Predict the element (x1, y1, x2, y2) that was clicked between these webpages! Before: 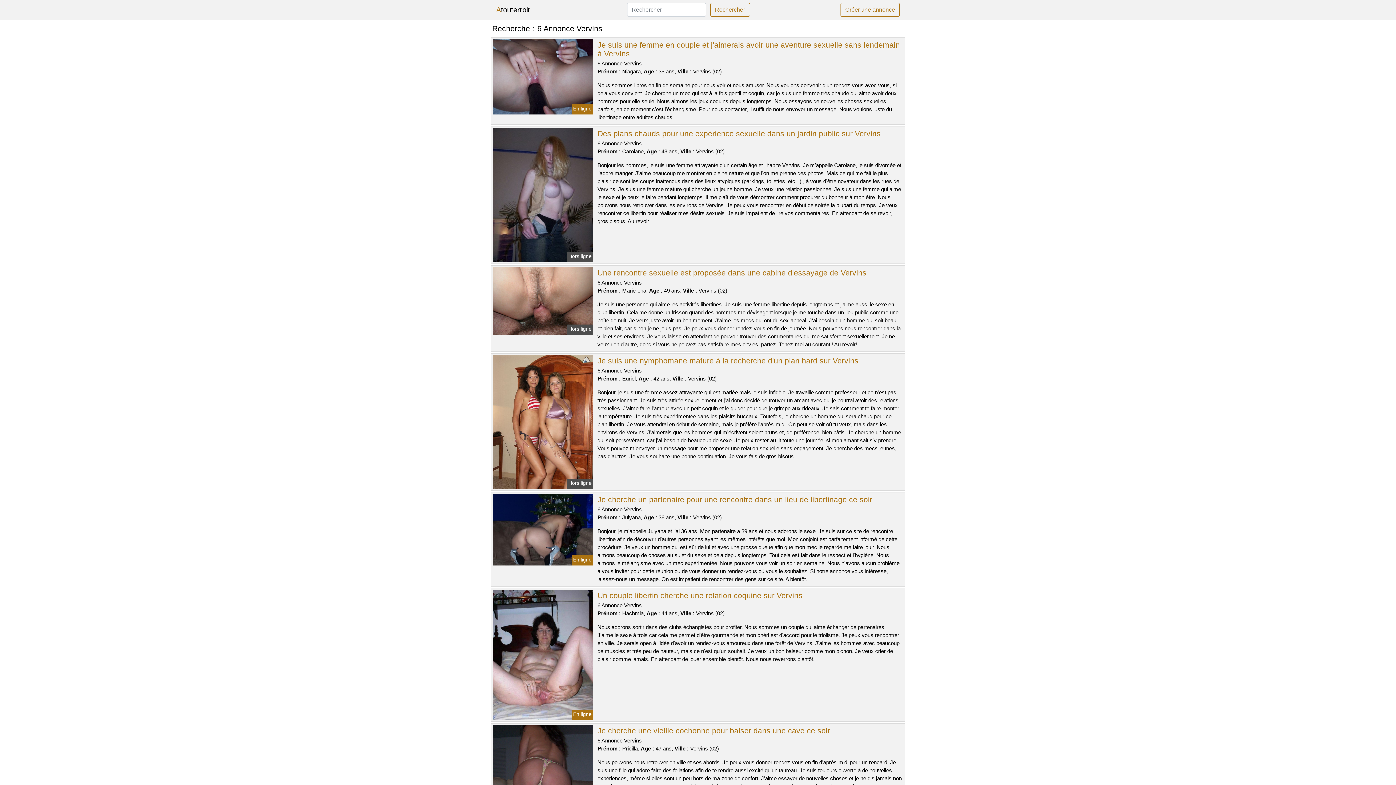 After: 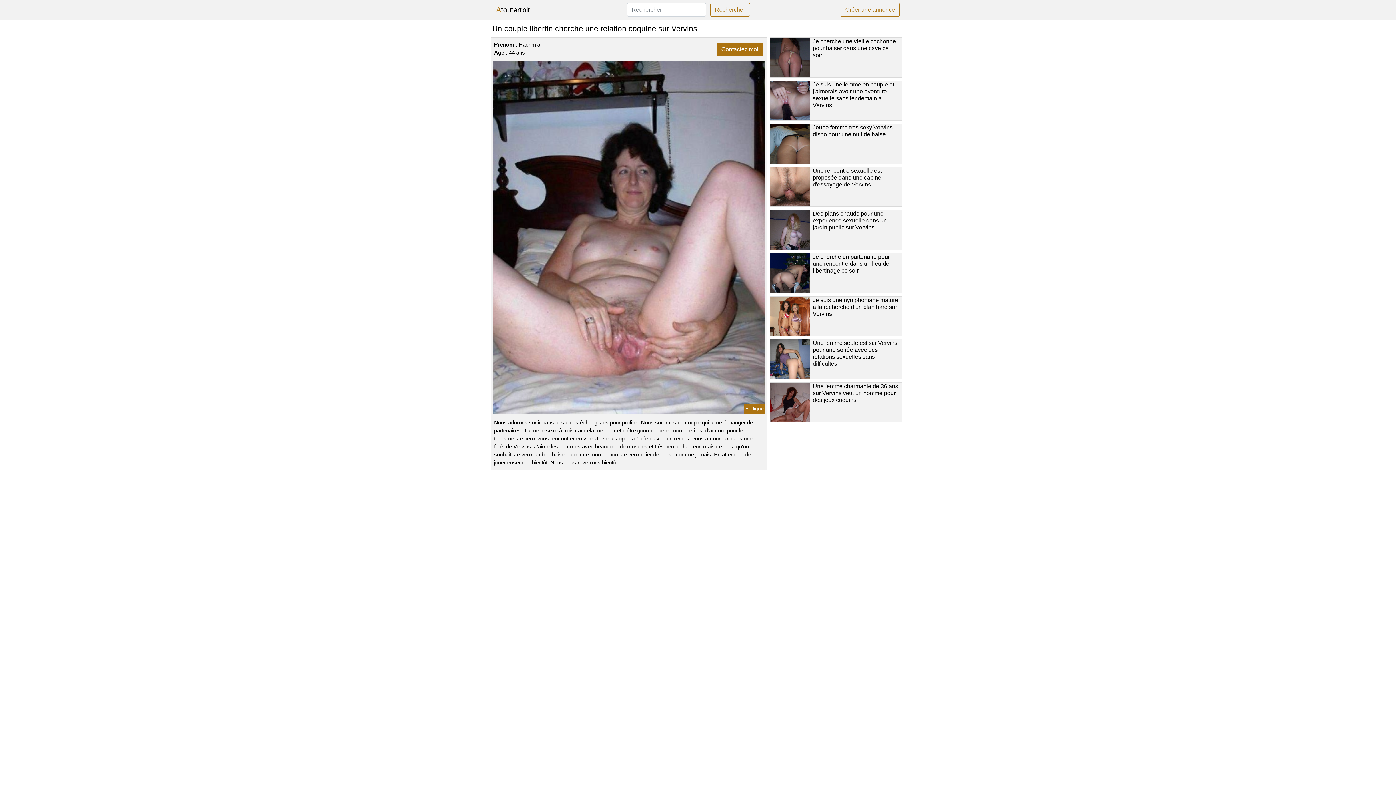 Action: label: Un couple libertin cherche une relation coquine sur Vervins bbox: (597, 591, 802, 600)